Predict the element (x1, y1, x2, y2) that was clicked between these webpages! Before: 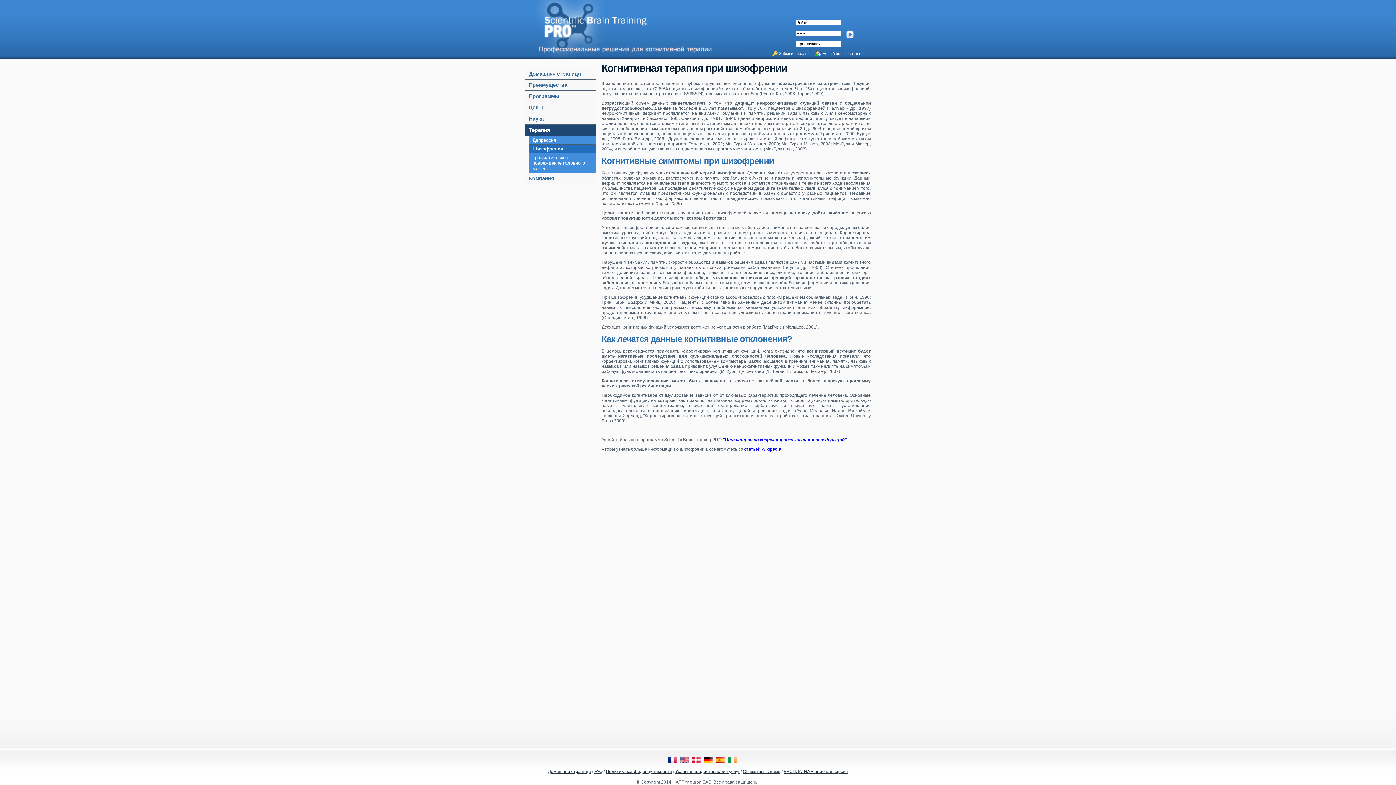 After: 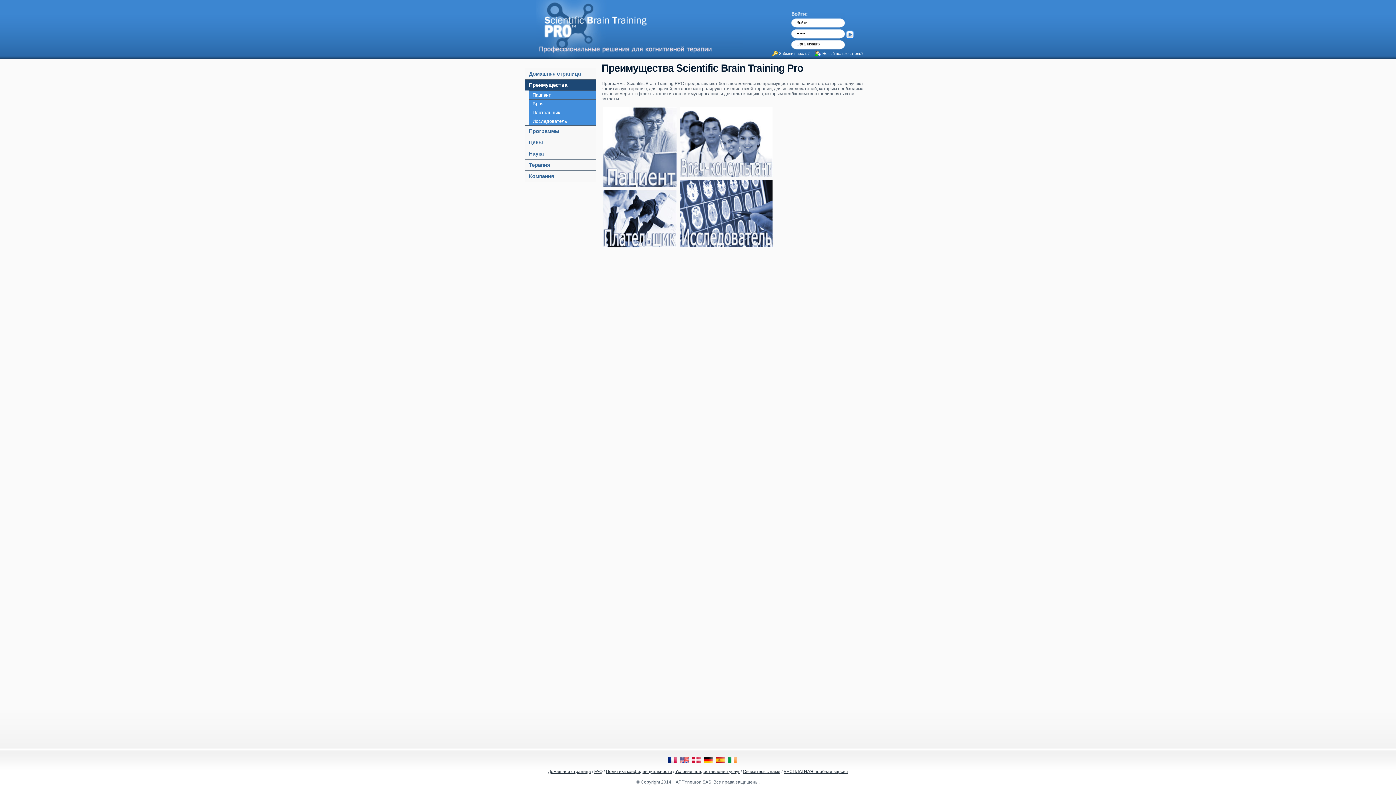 Action: bbox: (525, 79, 596, 90) label: Преимущества